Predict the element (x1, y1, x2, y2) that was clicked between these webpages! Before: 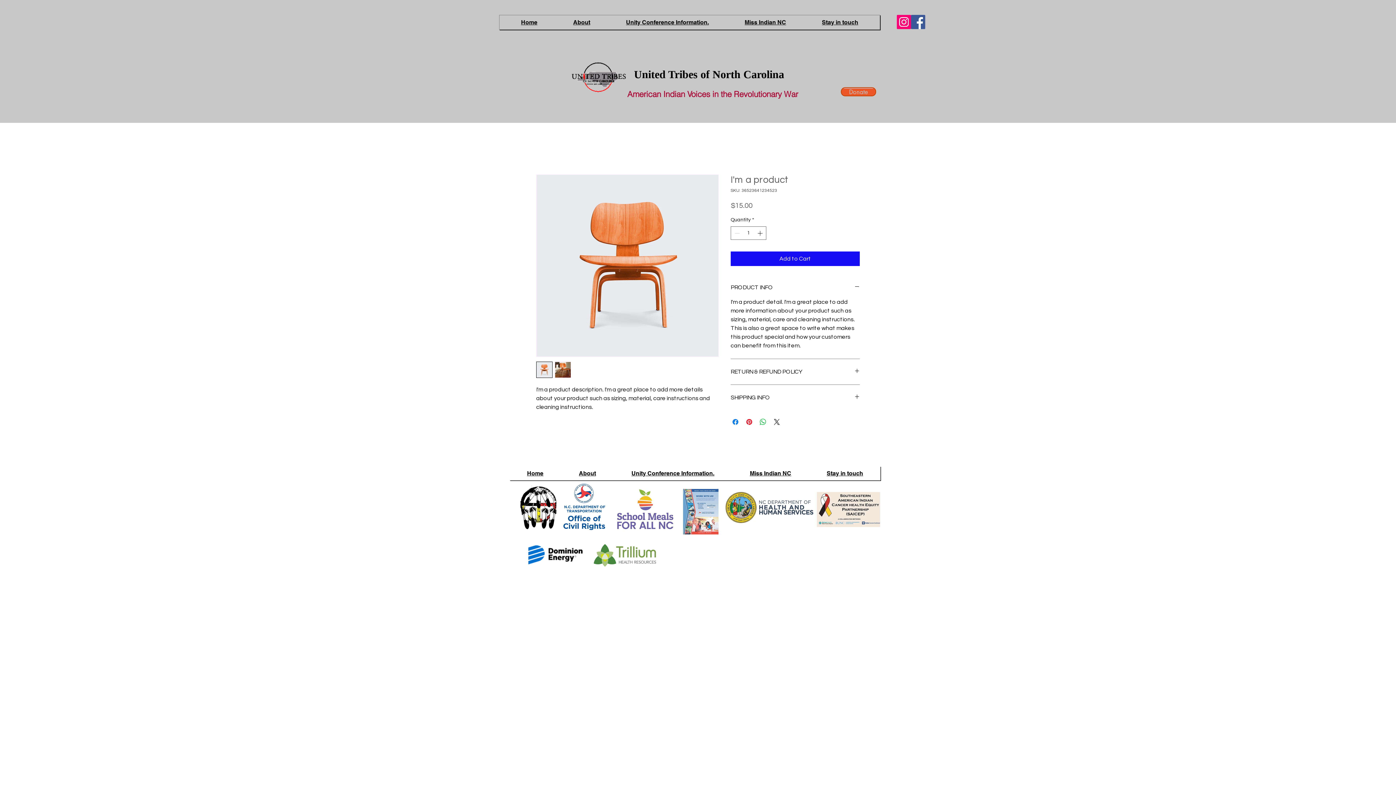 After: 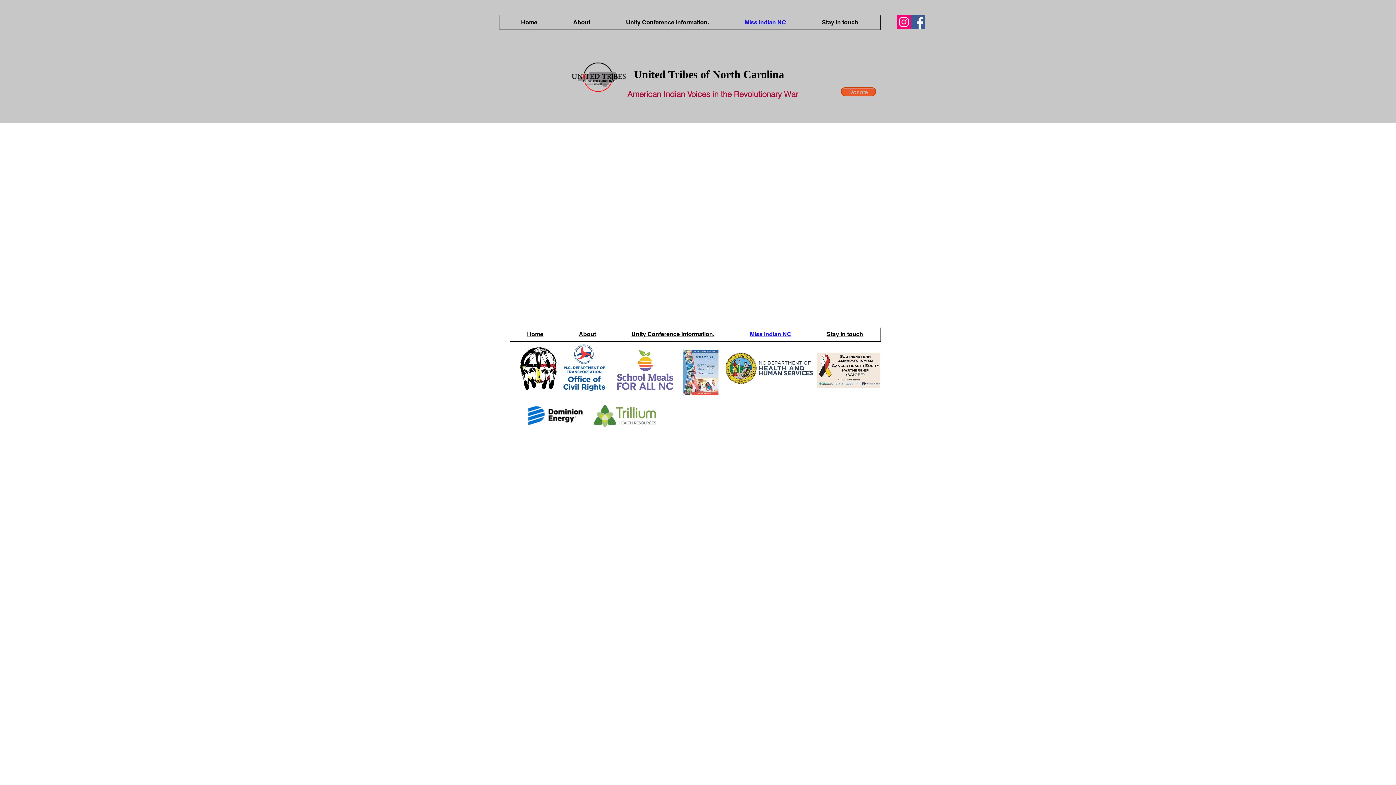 Action: label: Miss Indian NC bbox: (733, 466, 808, 480)